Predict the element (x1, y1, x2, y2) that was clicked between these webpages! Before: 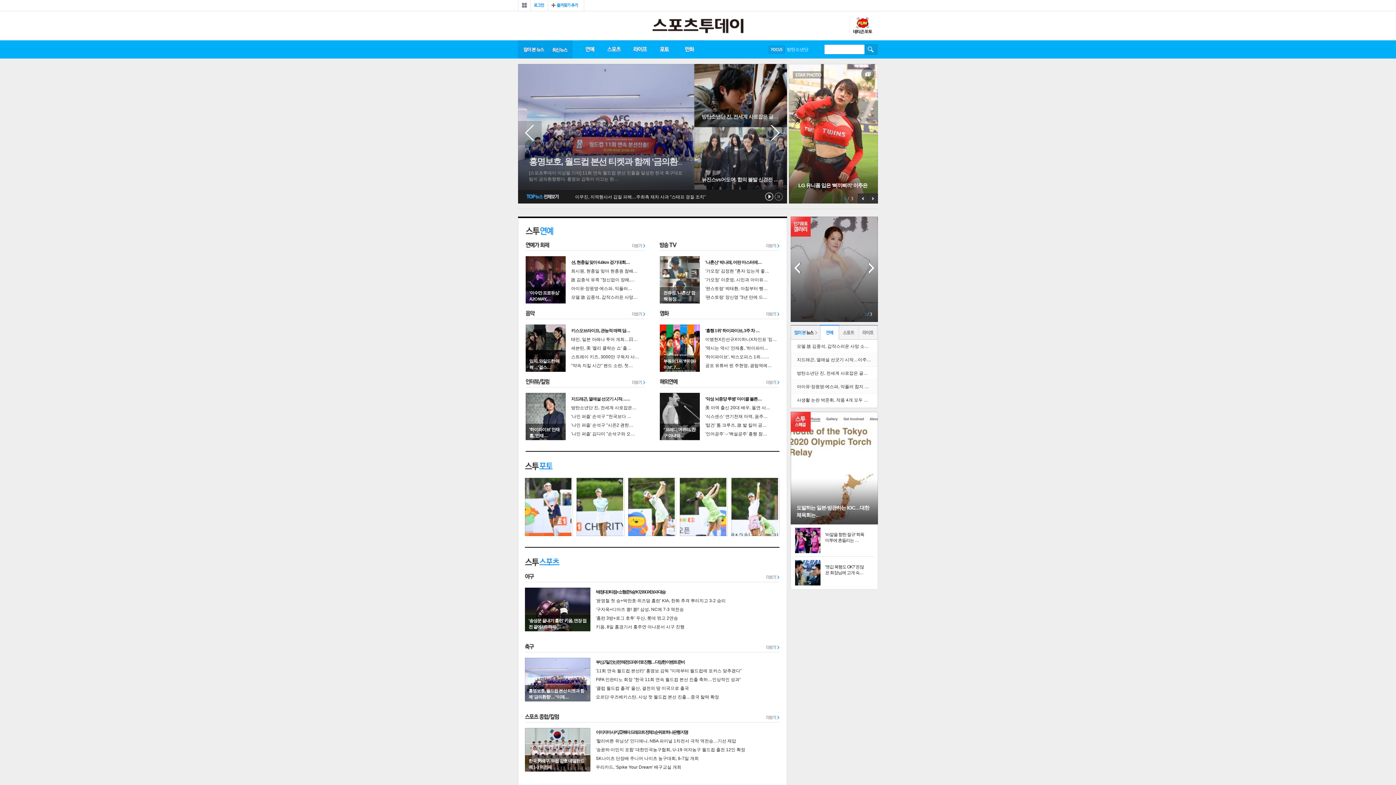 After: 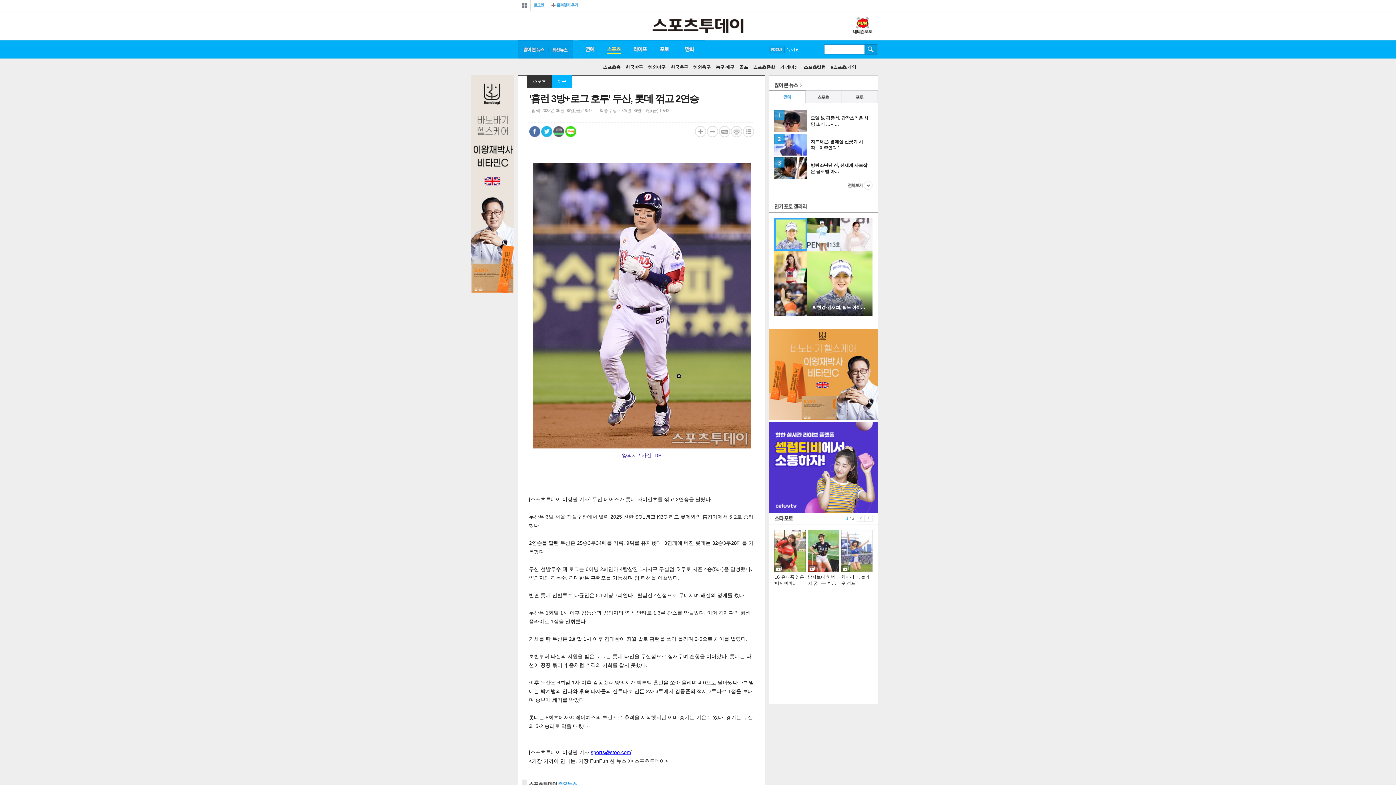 Action: label: '홈런 3방+로그 호투' 두산, 롯데 꺾고 2연승 bbox: (596, 616, 678, 621)